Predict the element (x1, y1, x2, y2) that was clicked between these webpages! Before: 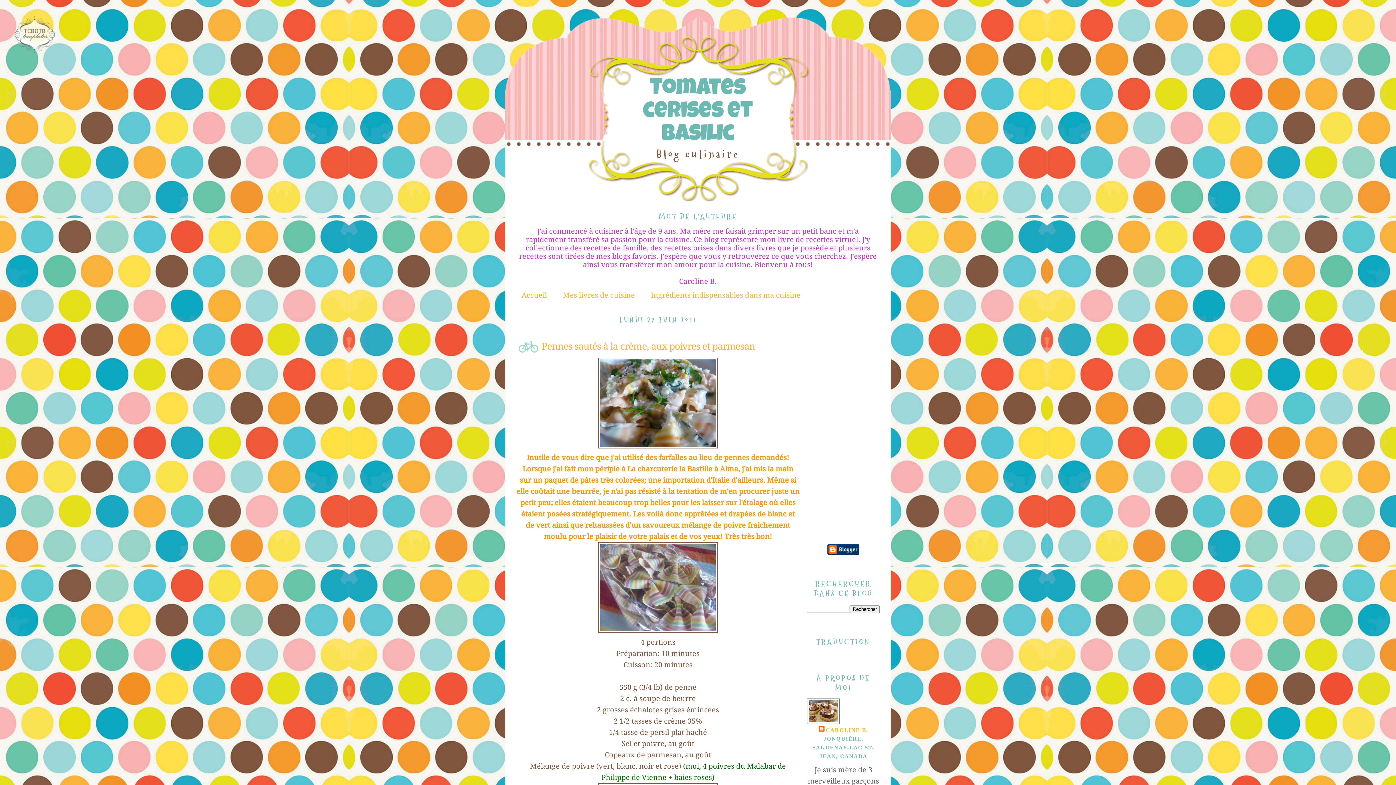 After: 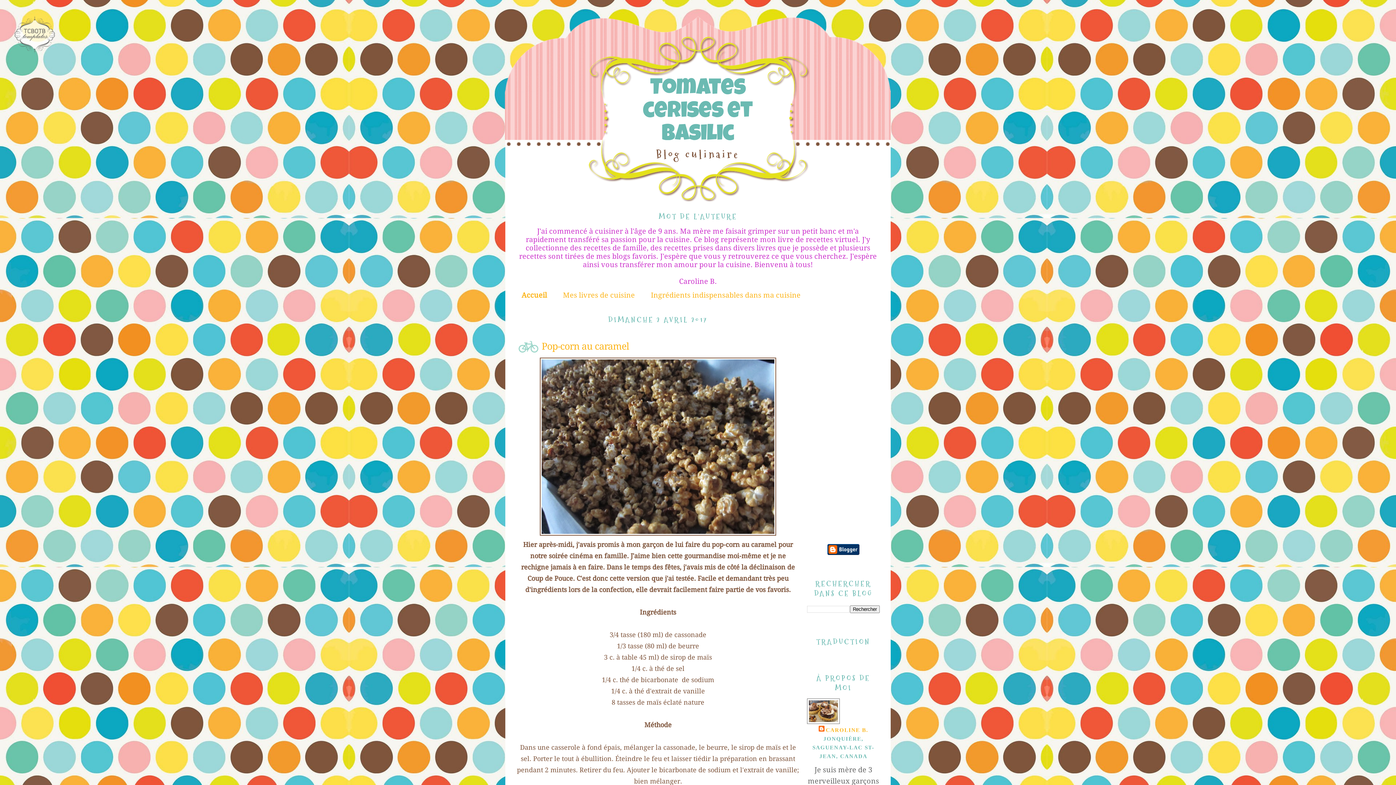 Action: bbox: (643, 78, 752, 146) label: Tomates cerises et Basilic